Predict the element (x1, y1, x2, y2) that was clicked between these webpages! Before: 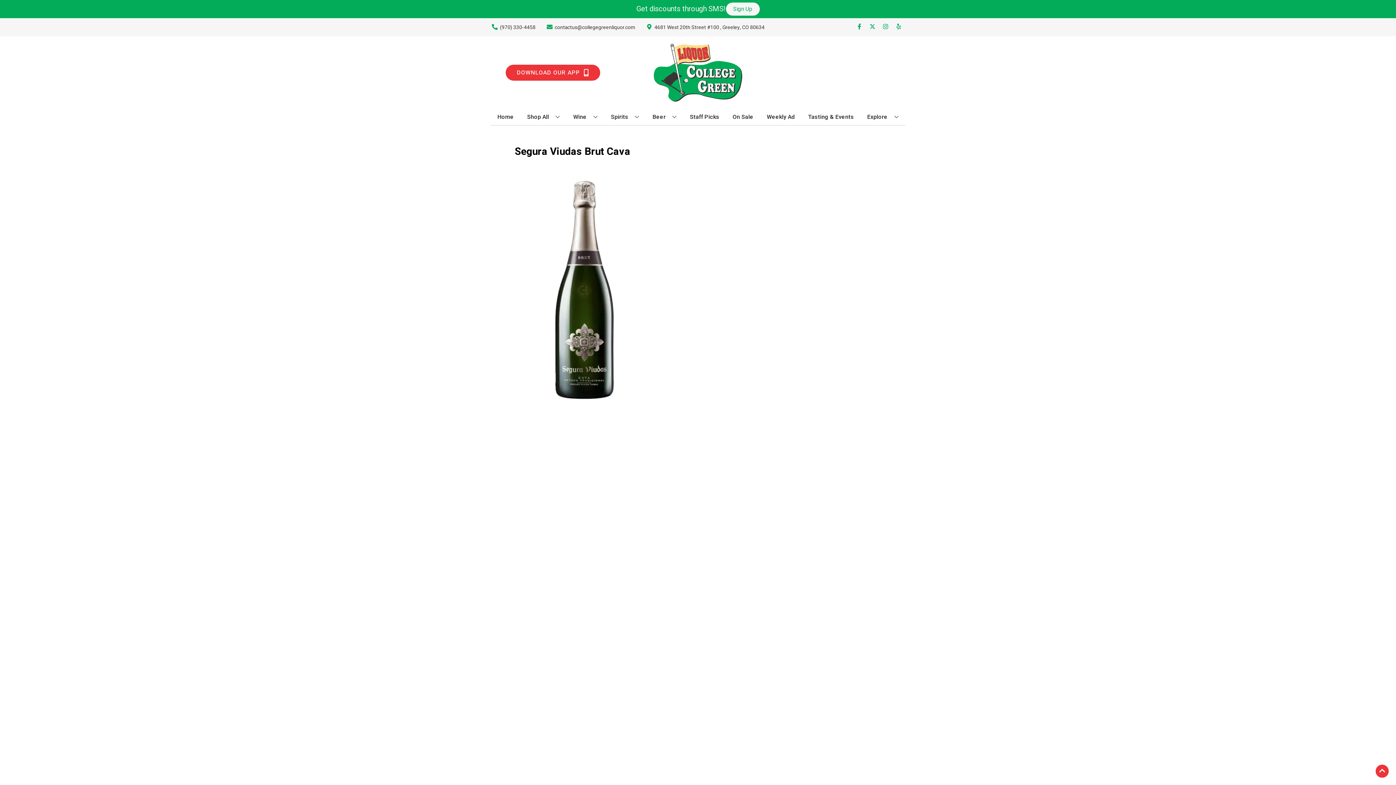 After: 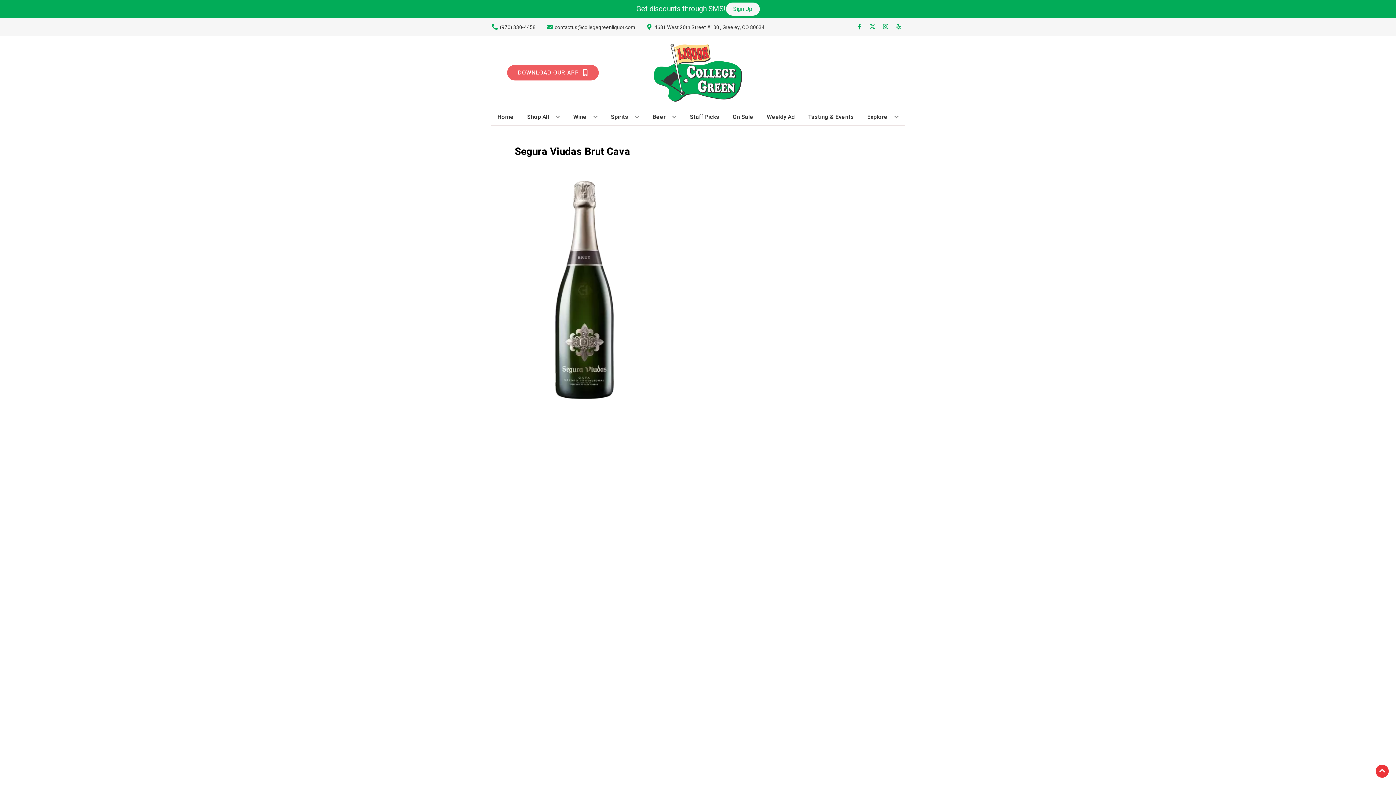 Action: label: Opens app link in a new tab to DOWNLOAD OUR APP bbox: (505, 64, 600, 80)